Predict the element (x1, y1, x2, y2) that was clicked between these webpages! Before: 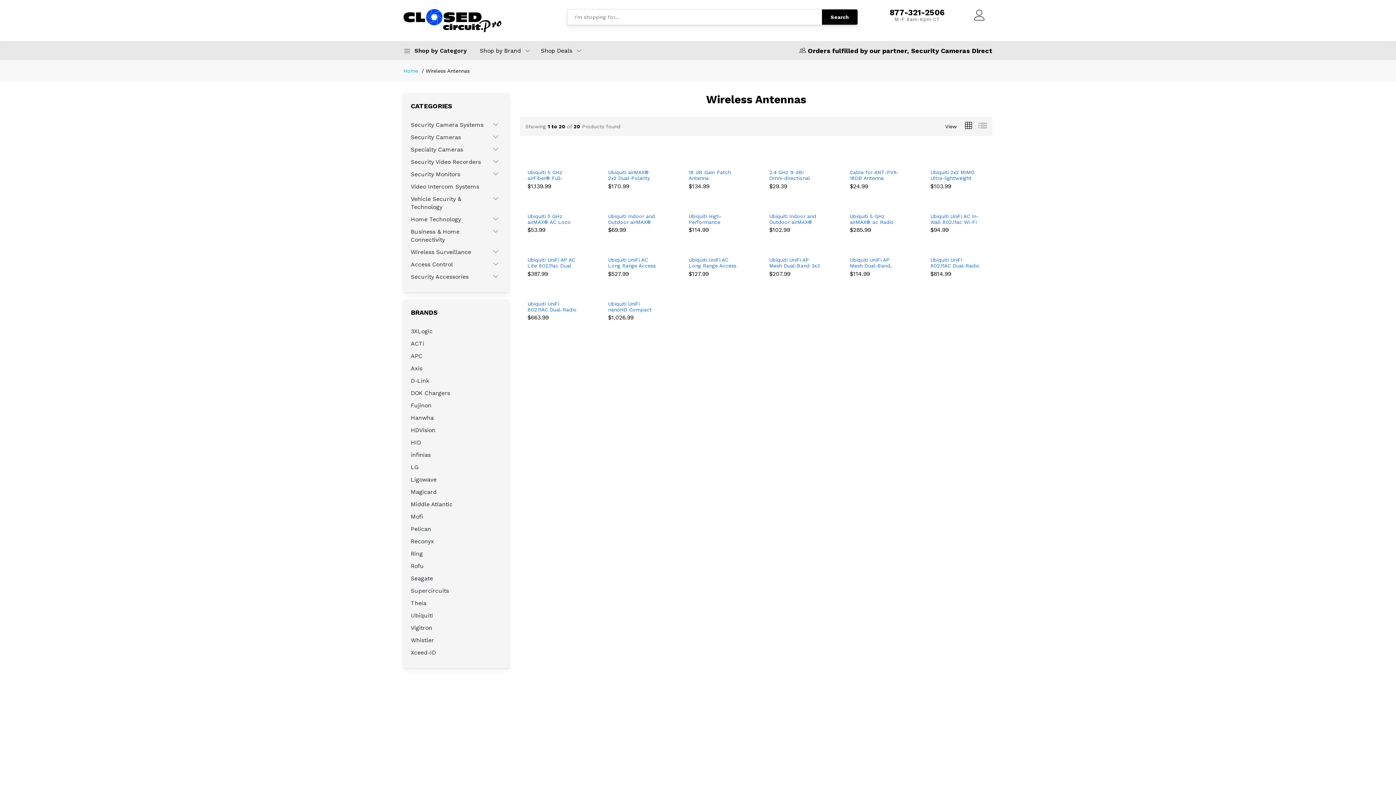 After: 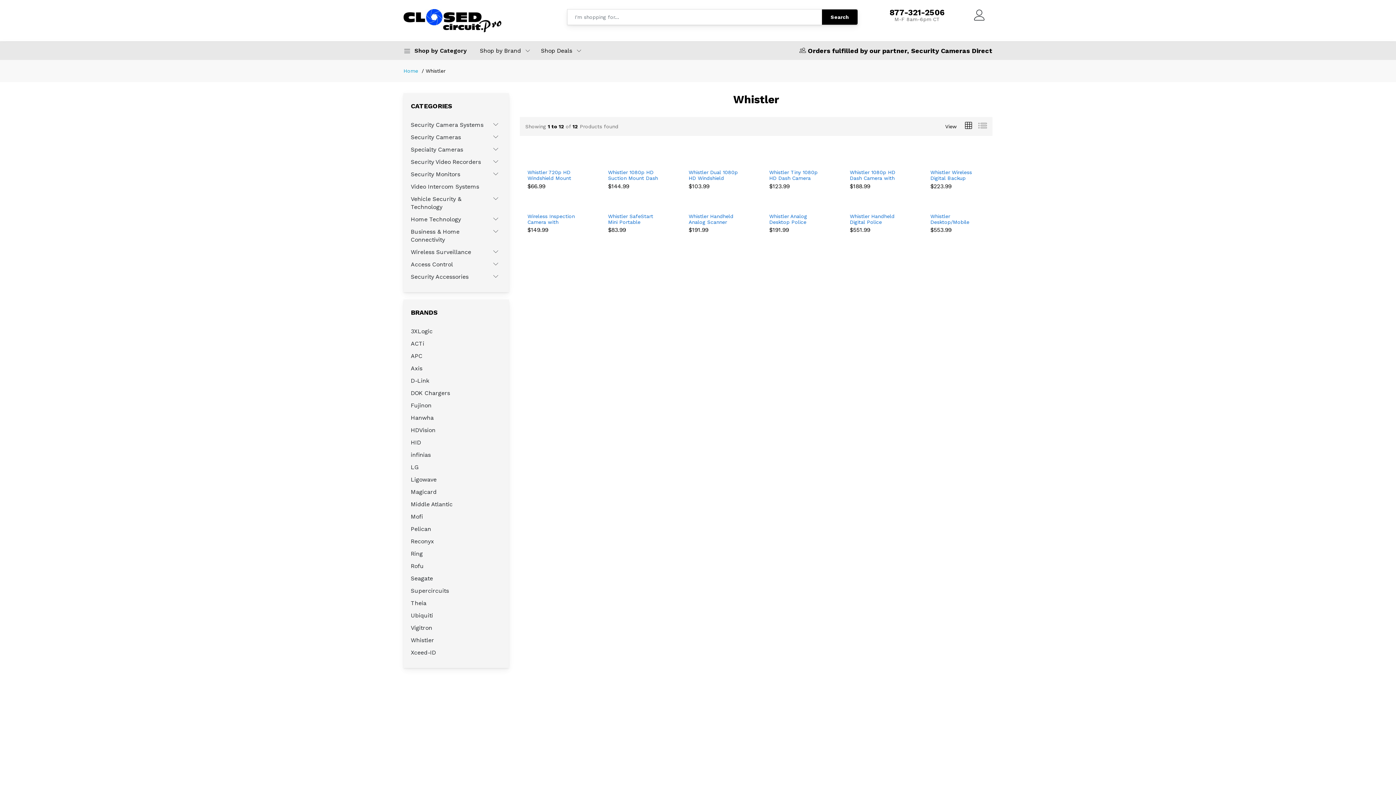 Action: bbox: (410, 636, 494, 644) label: Whistler